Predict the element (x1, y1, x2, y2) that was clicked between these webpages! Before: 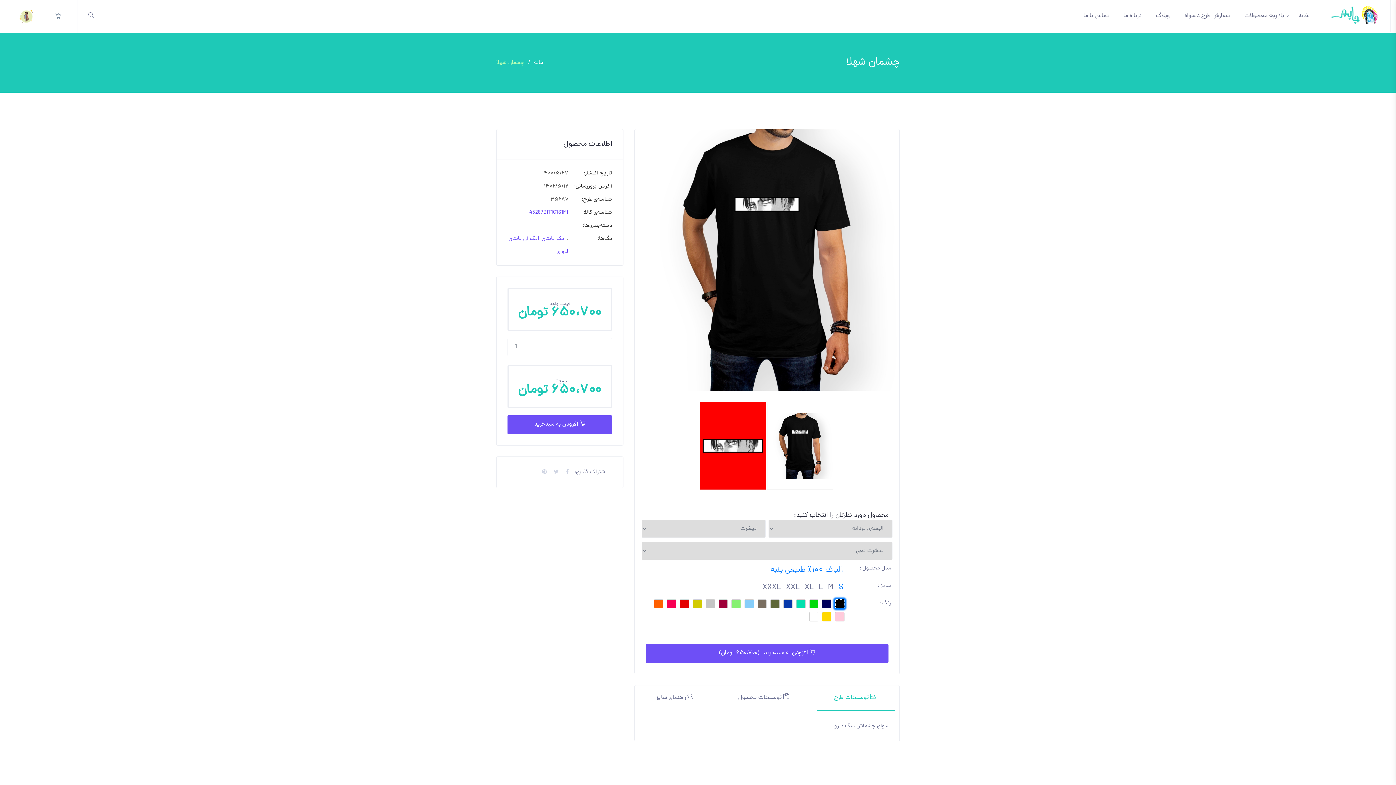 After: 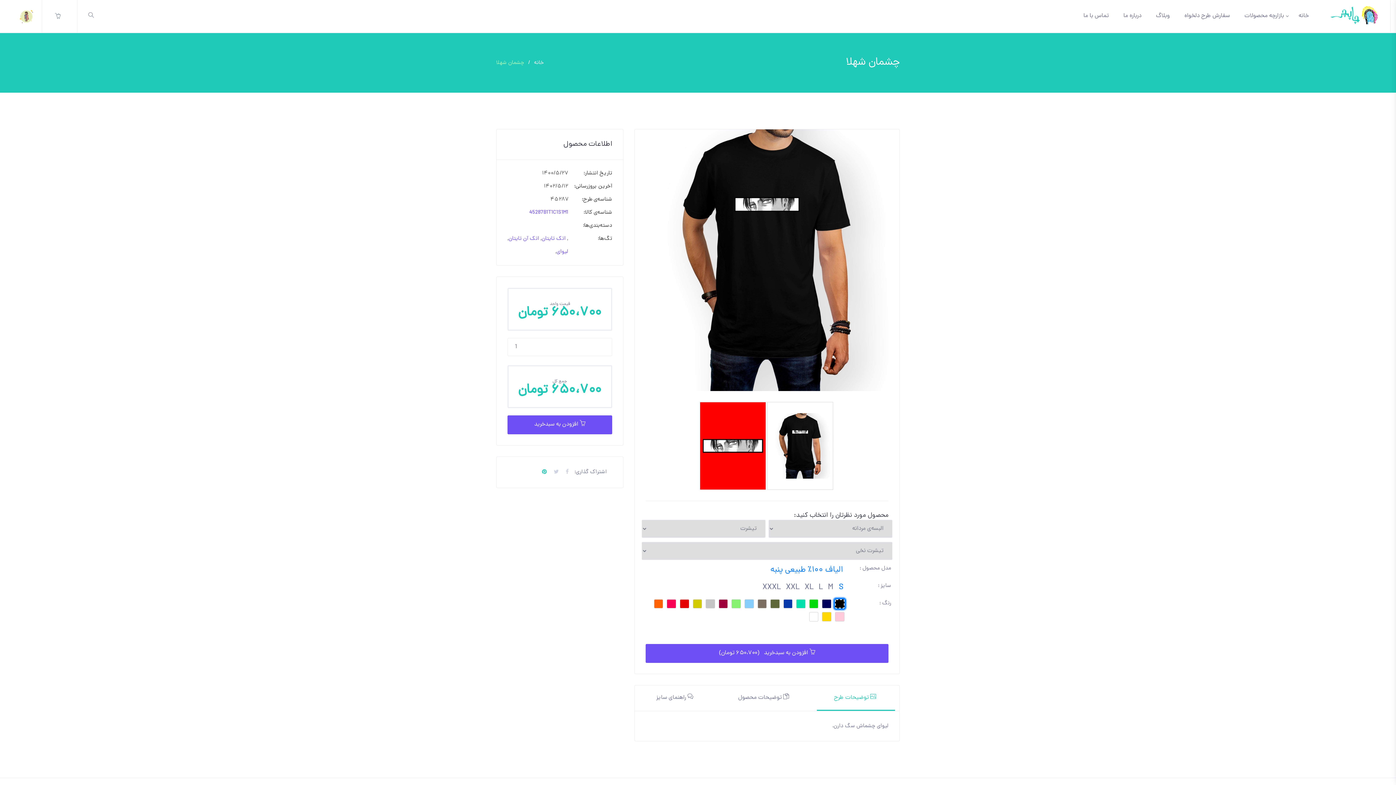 Action: bbox: (542, 468, 546, 476)